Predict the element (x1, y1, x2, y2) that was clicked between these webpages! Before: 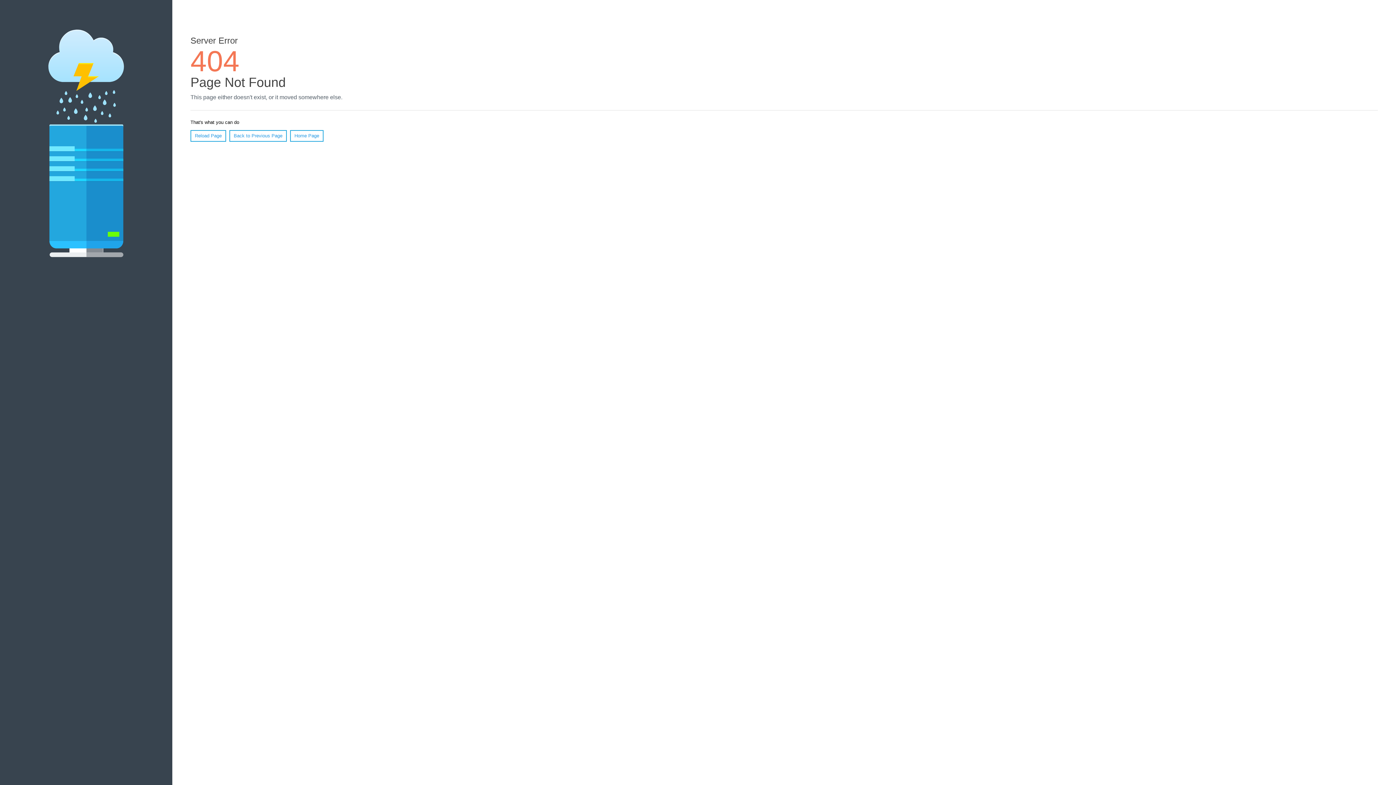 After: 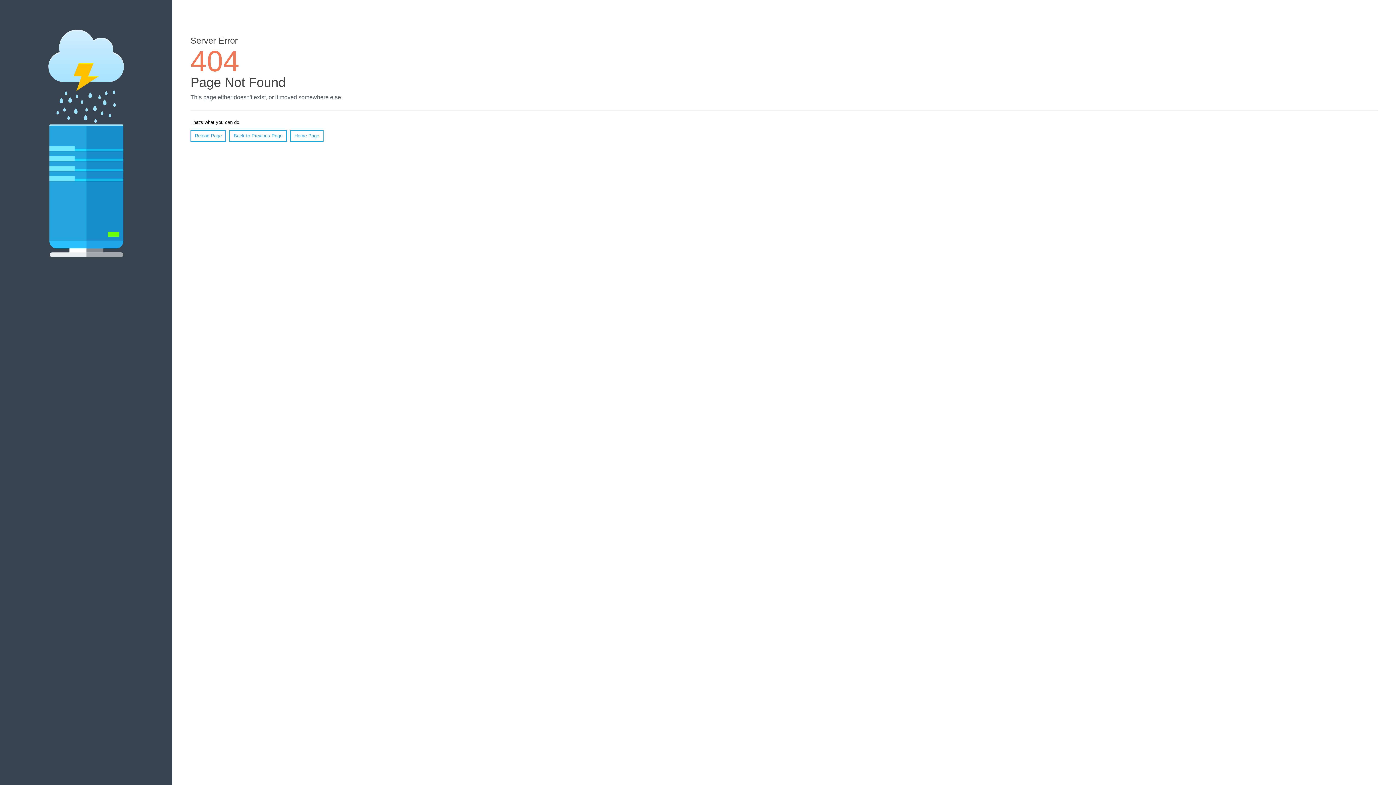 Action: label: Reload Page bbox: (190, 130, 226, 141)